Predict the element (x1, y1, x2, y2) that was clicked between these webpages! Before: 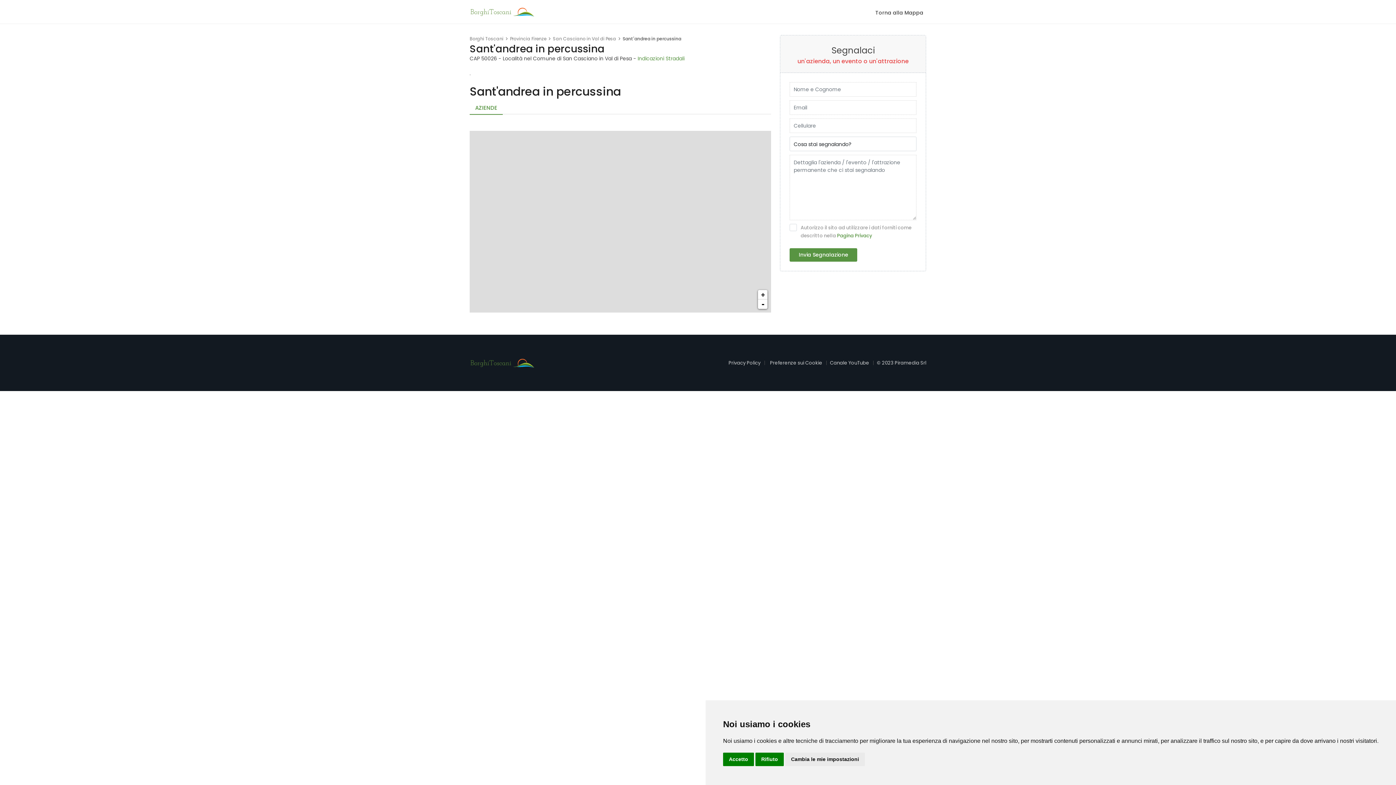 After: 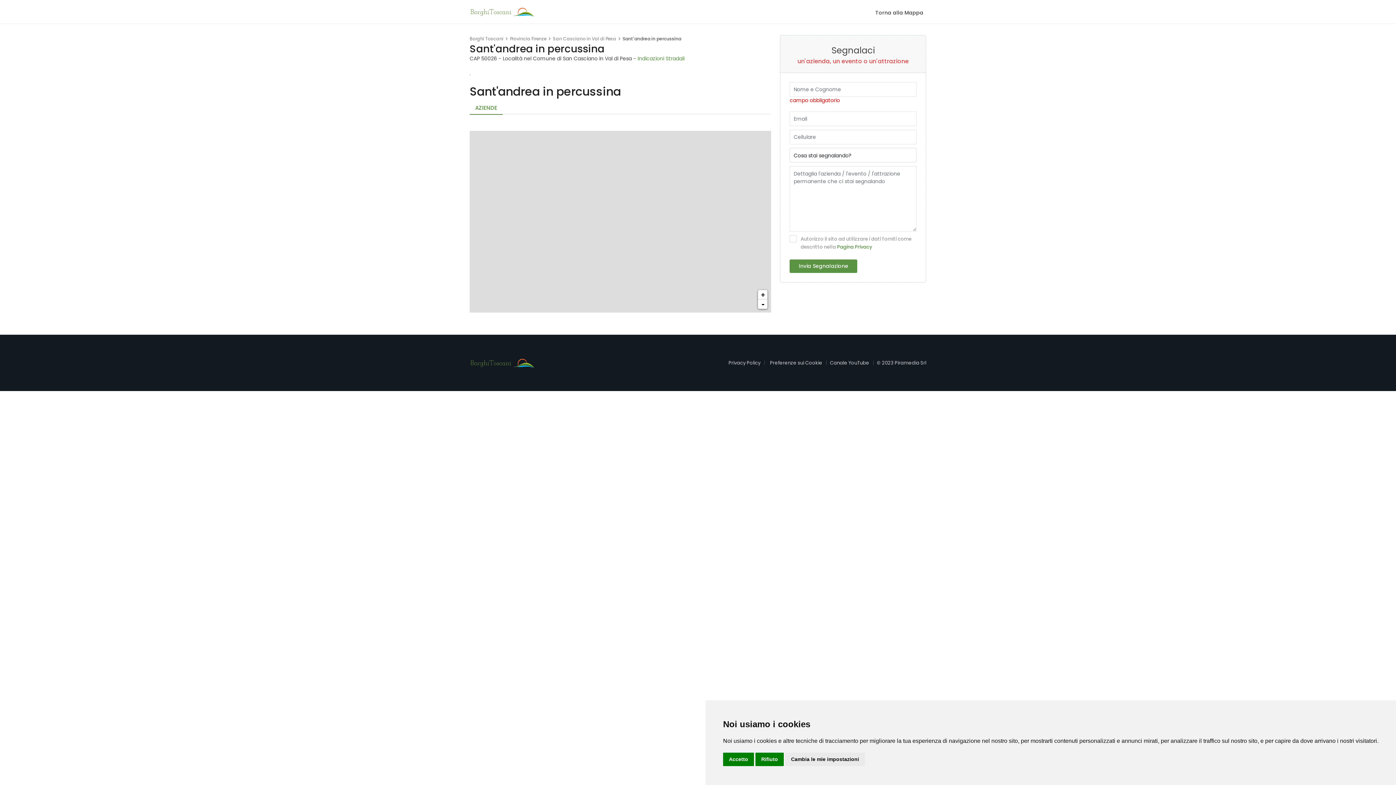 Action: bbox: (789, 248, 857, 261) label: Invia Segnalazione